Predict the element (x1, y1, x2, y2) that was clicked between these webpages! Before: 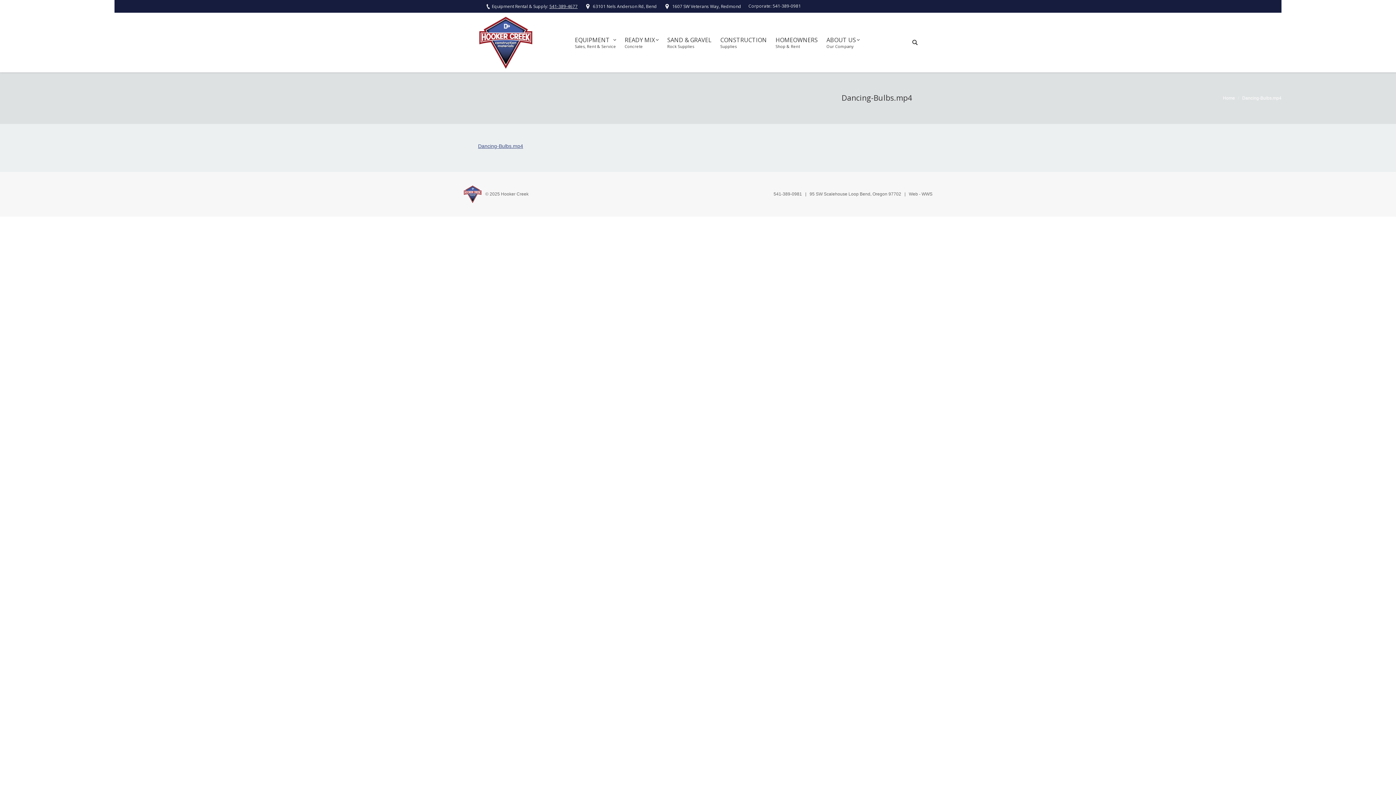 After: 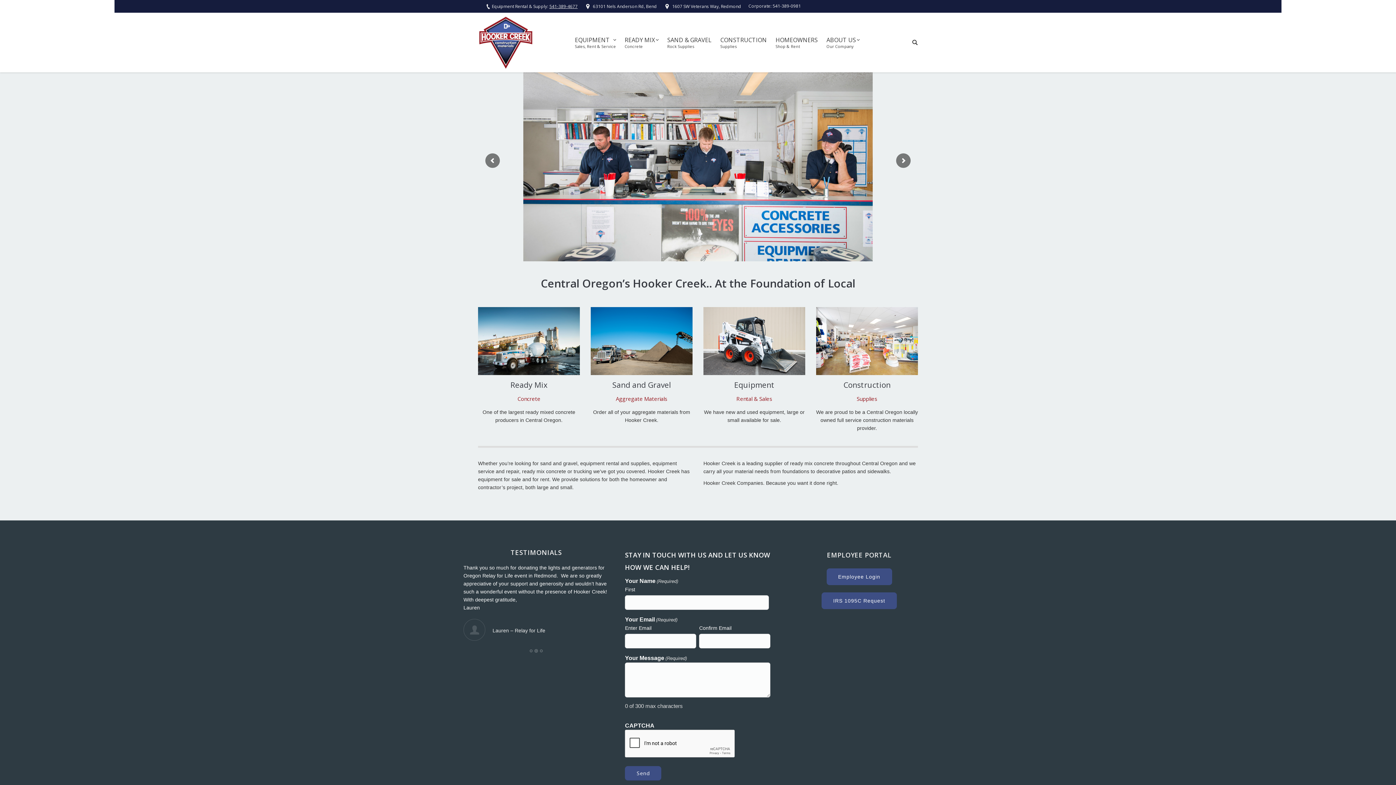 Action: bbox: (478, 12, 533, 72)